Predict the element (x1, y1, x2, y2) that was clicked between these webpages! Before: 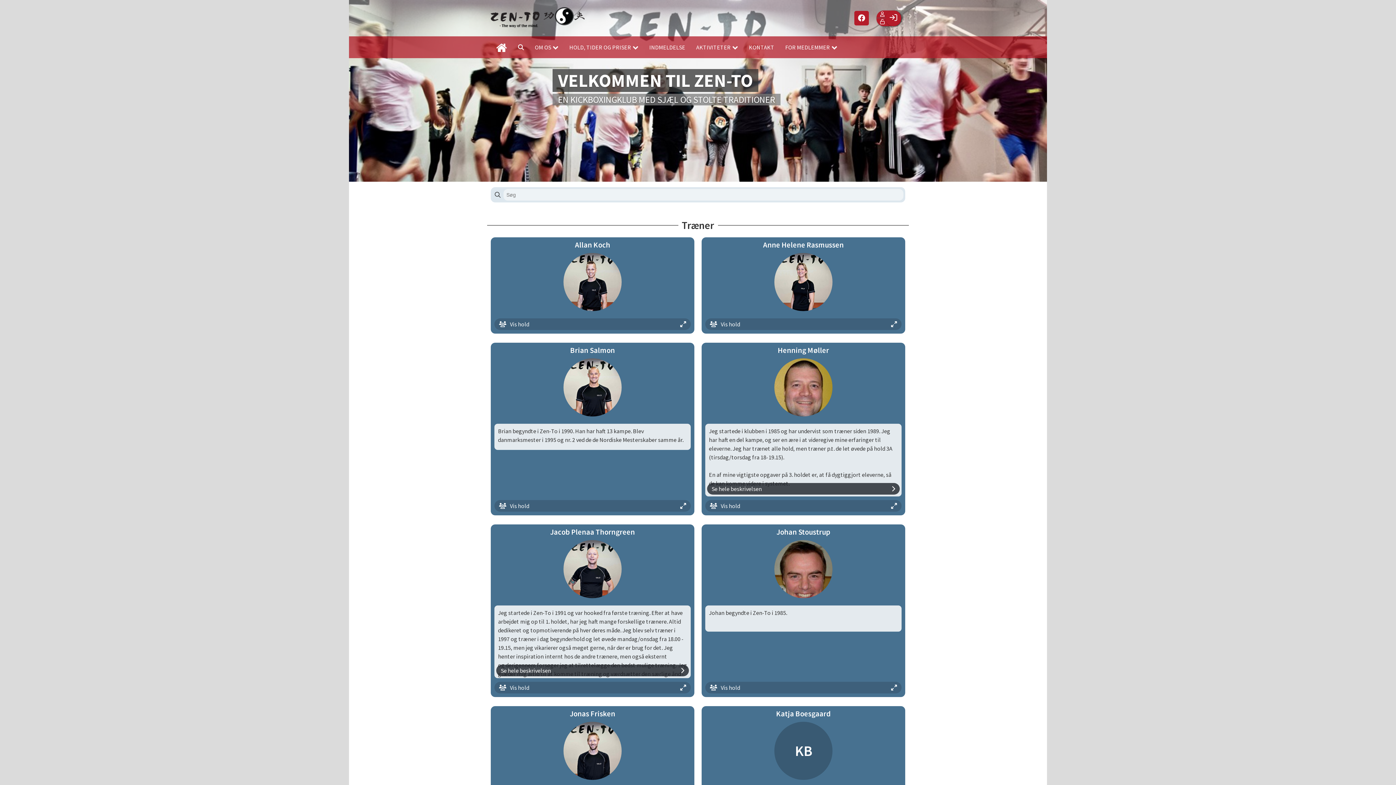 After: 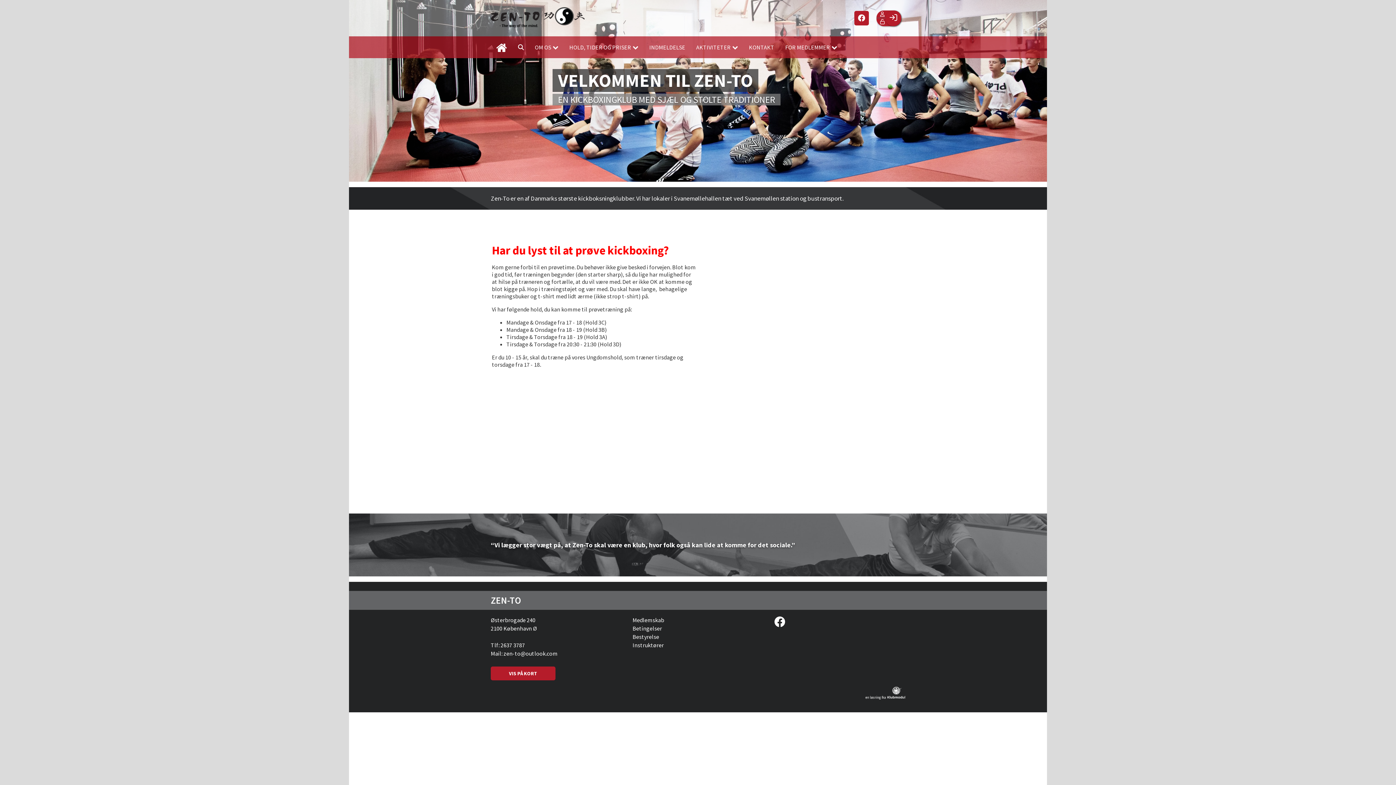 Action: bbox: (490, 36, 512, 58)